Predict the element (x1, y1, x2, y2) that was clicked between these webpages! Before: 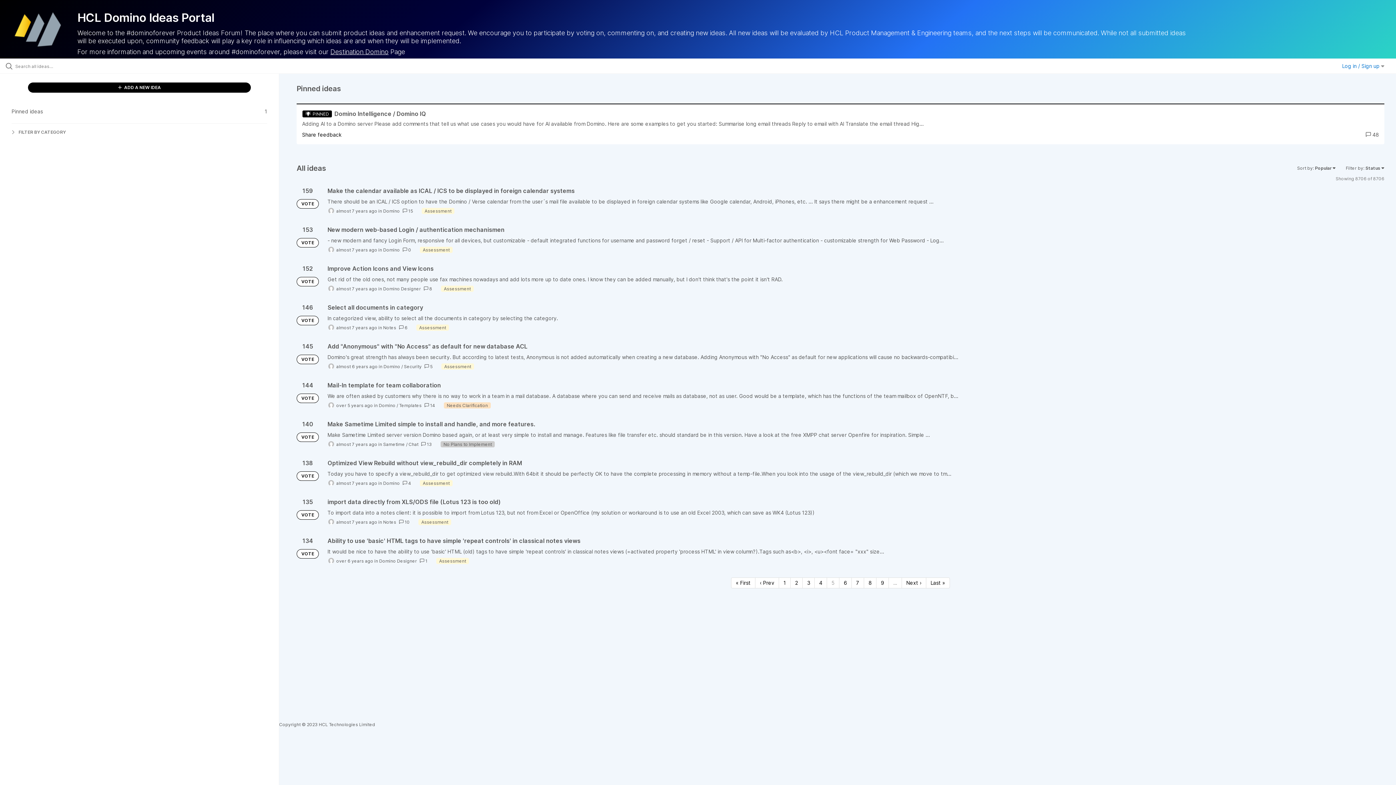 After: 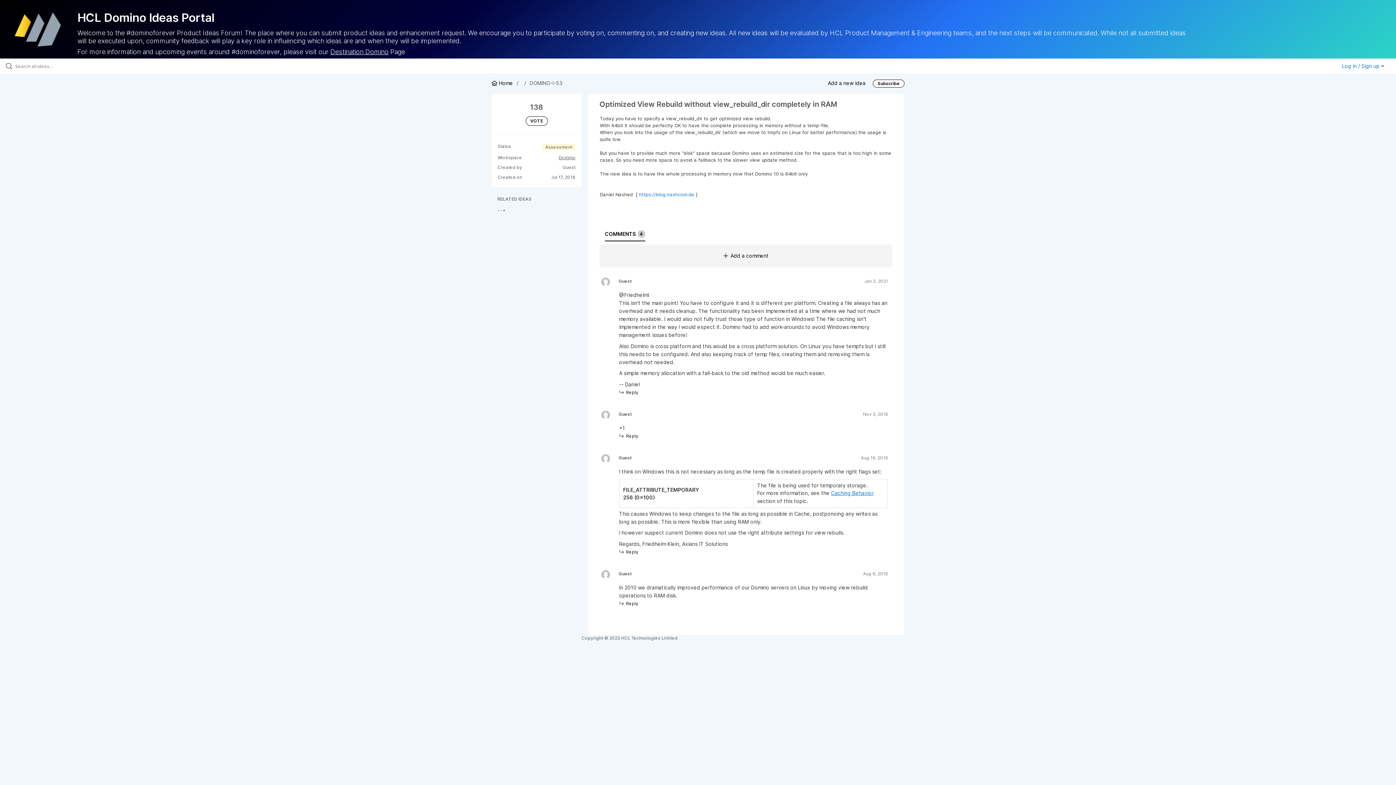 Action: bbox: (327, 459, 1384, 486)